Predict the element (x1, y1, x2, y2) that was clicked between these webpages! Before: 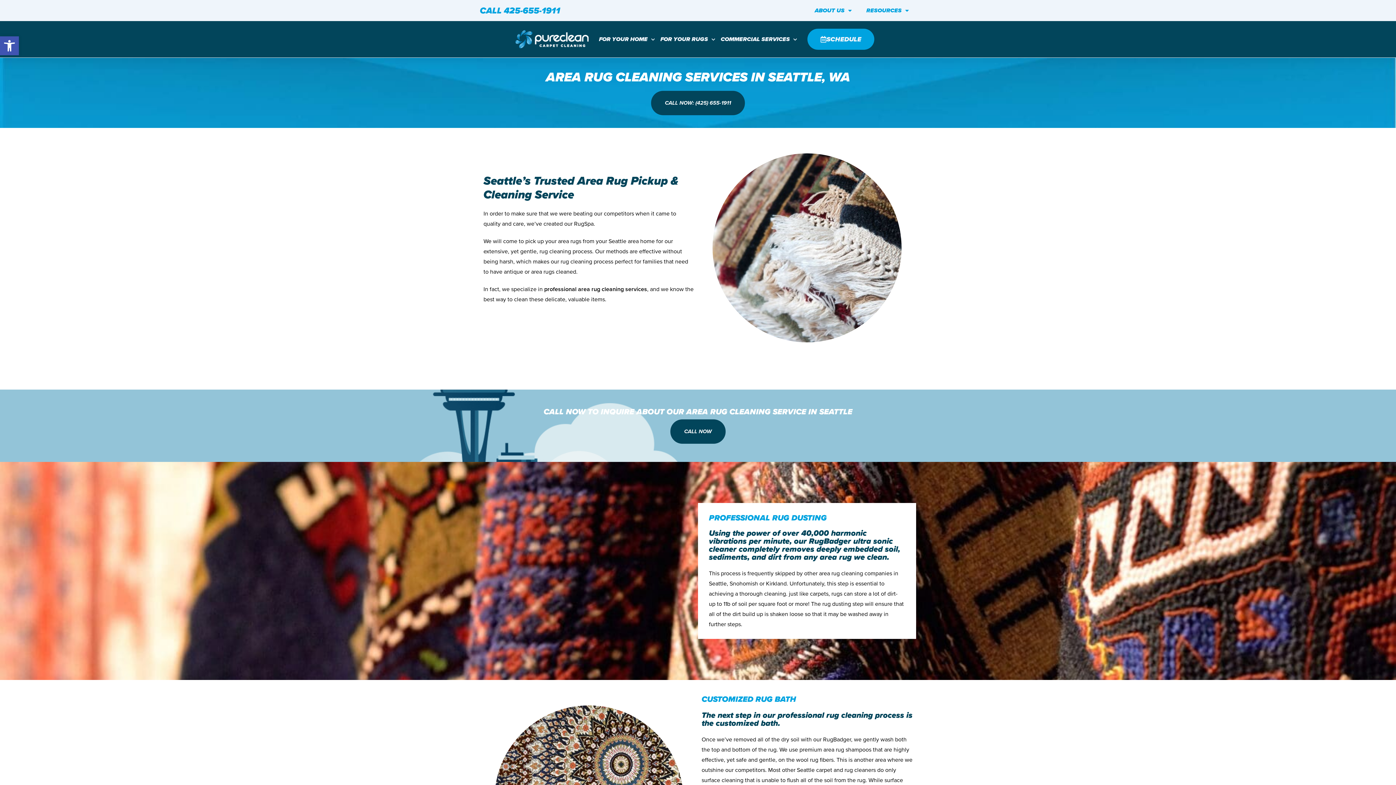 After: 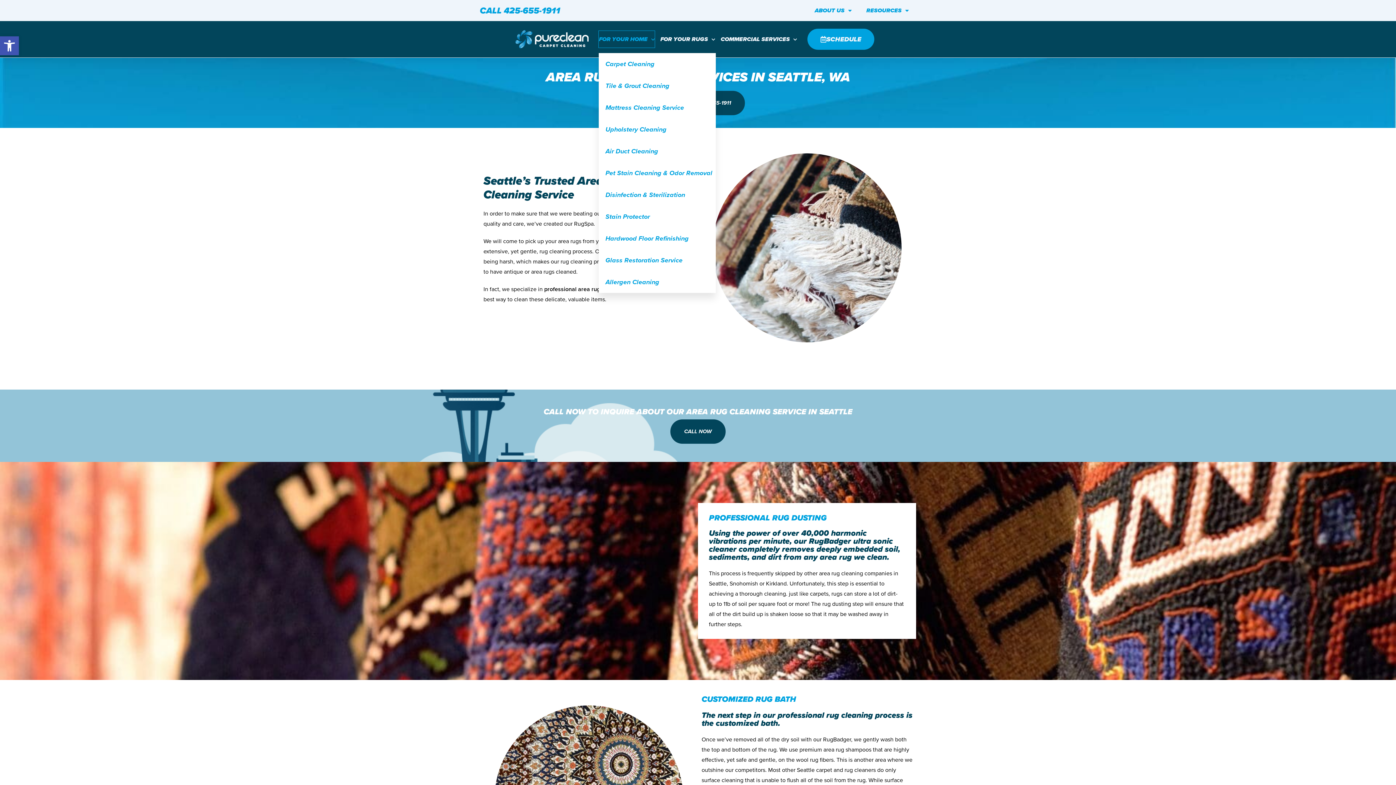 Action: label: FOR YOUR HOME bbox: (599, 30, 655, 47)